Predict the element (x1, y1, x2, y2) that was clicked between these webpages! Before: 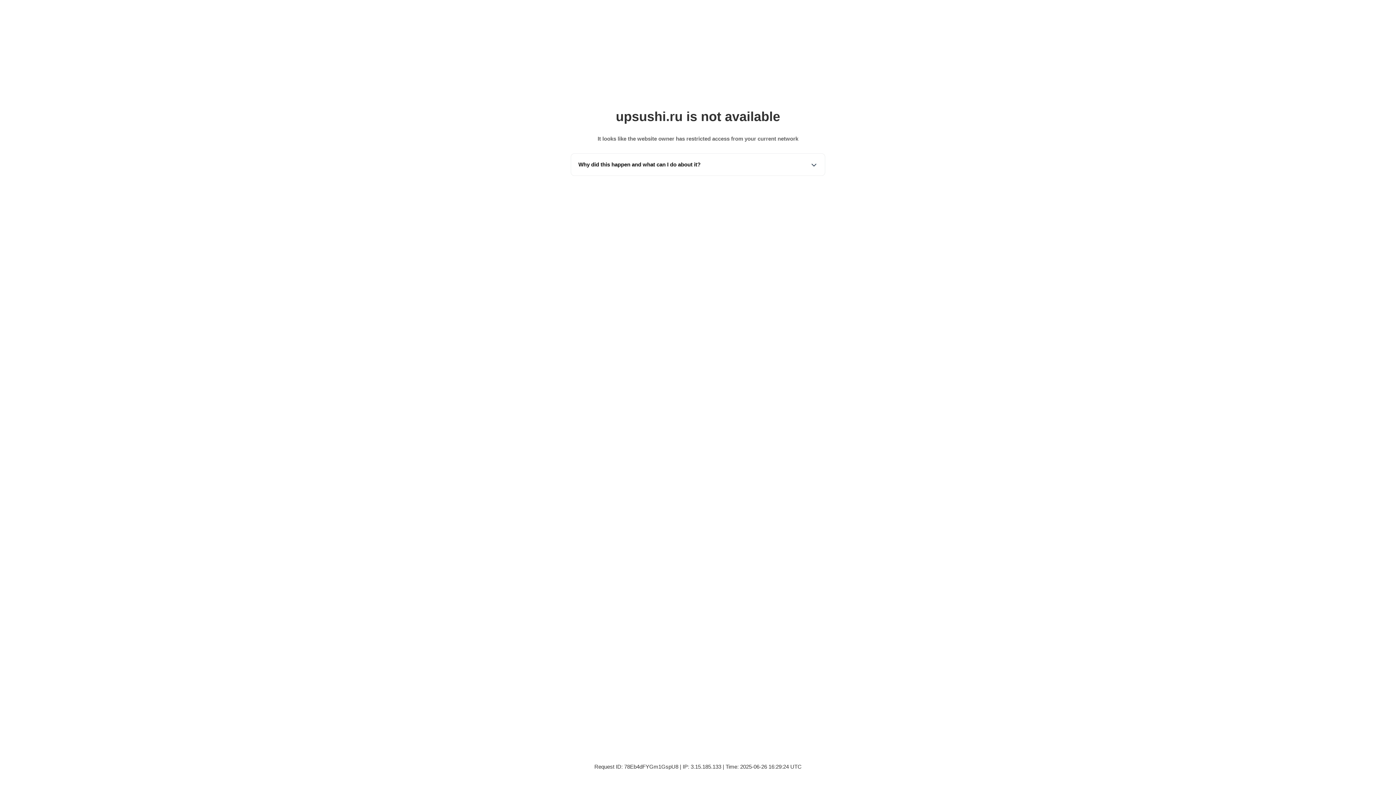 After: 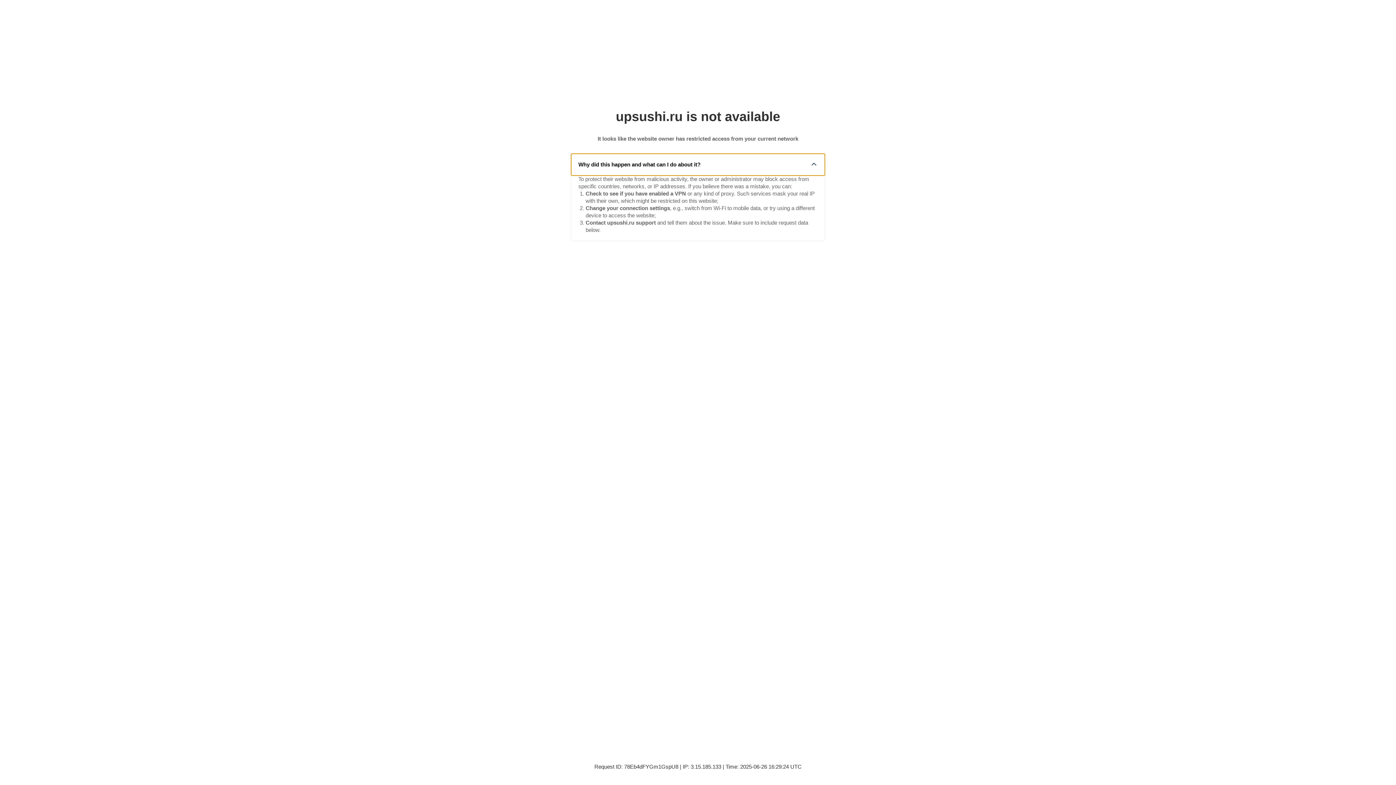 Action: bbox: (571, 153, 825, 175) label: Why did this happen and what can I do about it?